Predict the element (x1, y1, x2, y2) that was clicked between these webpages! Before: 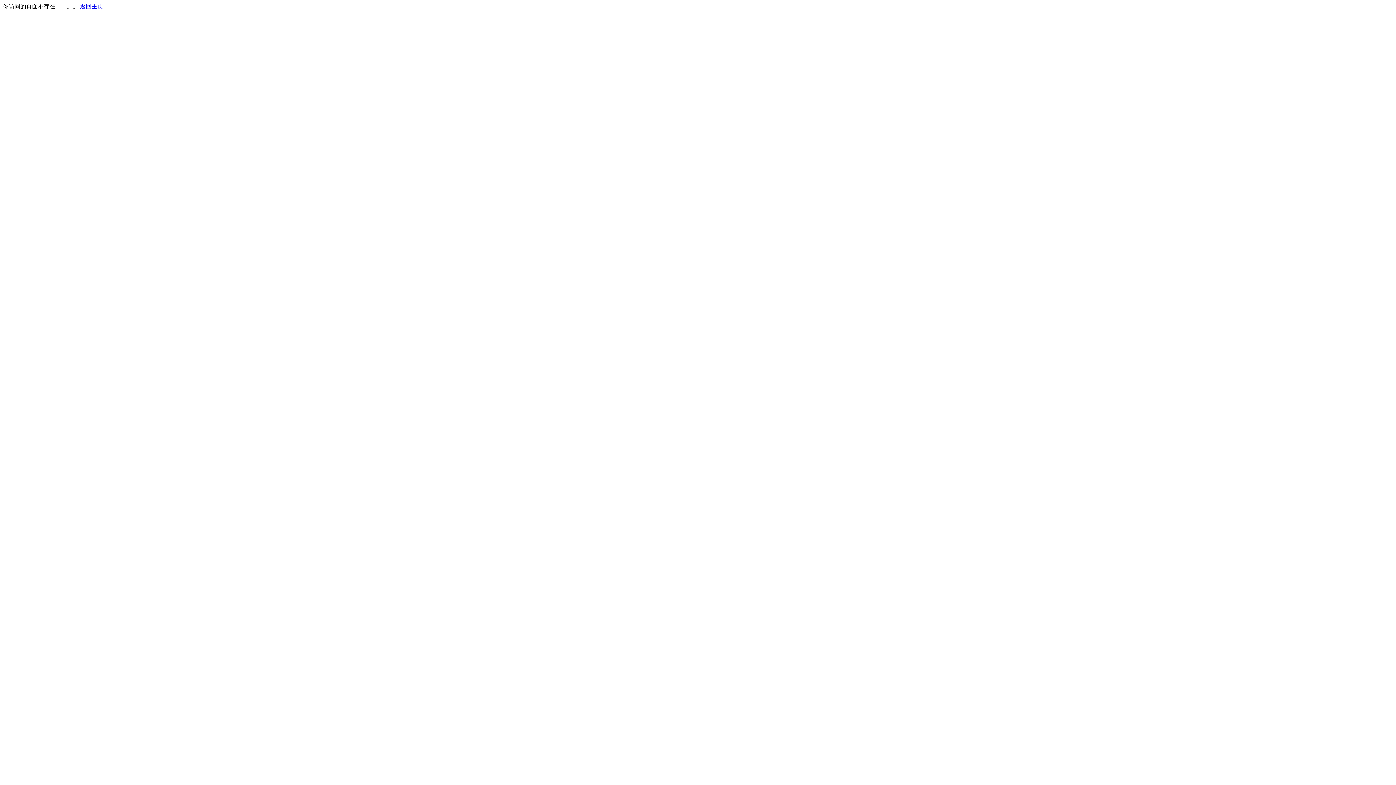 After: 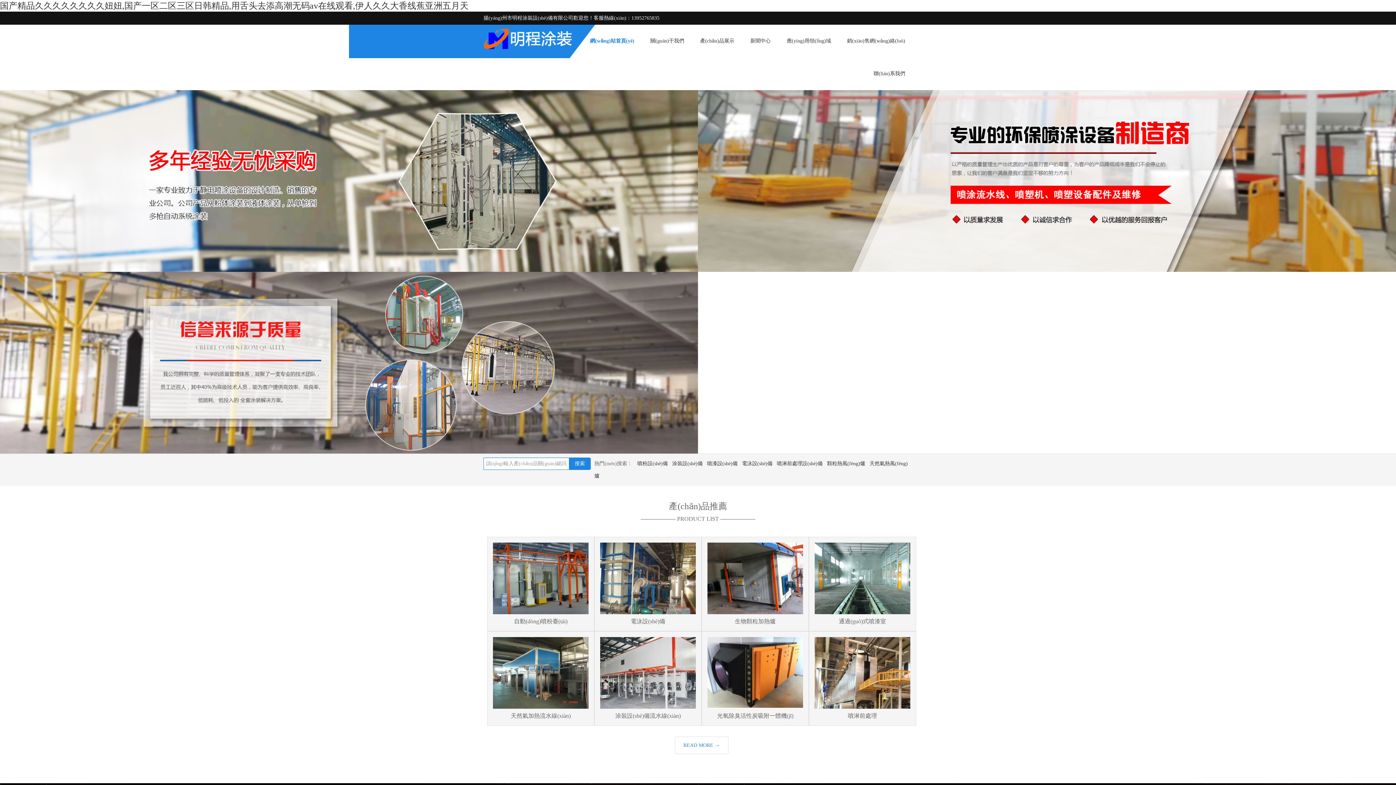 Action: bbox: (80, 3, 103, 9) label: 返回主页